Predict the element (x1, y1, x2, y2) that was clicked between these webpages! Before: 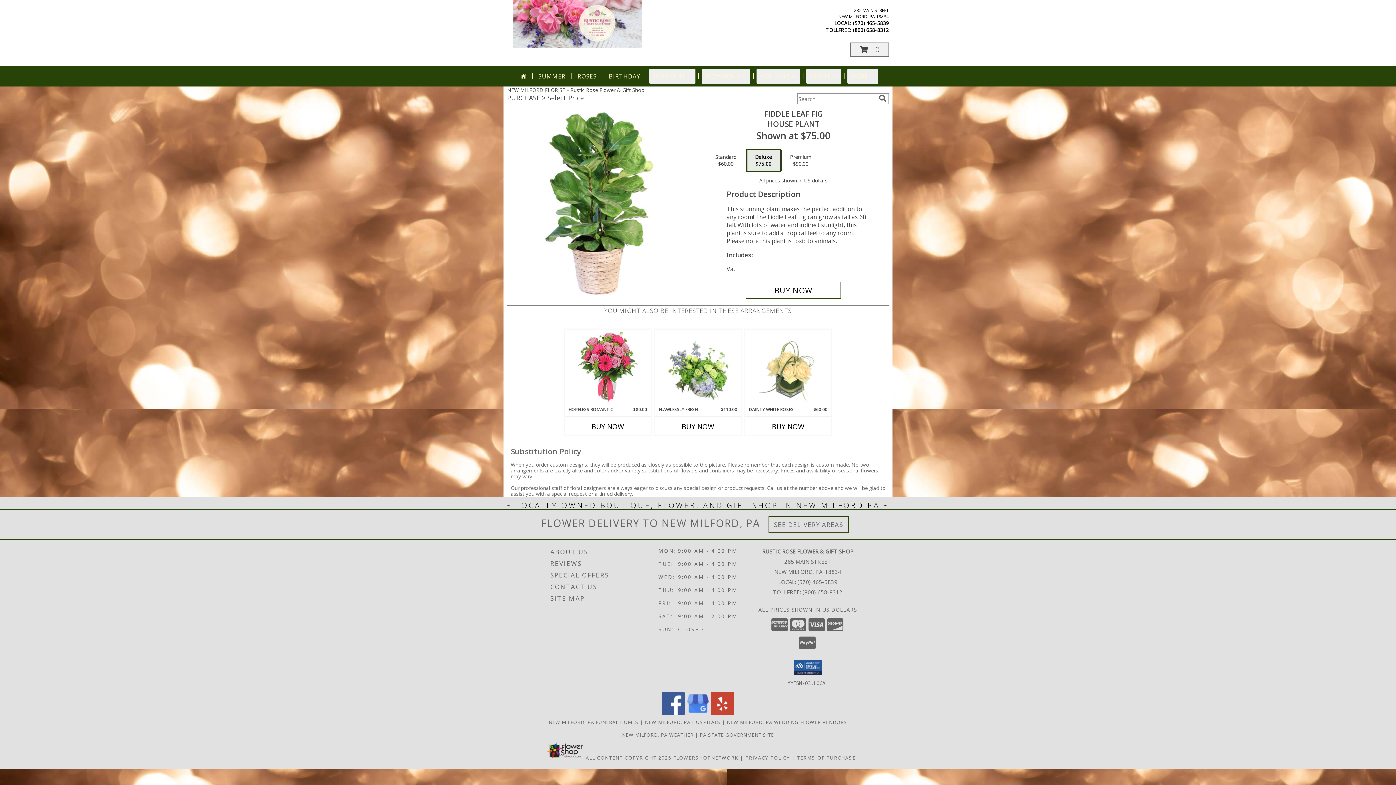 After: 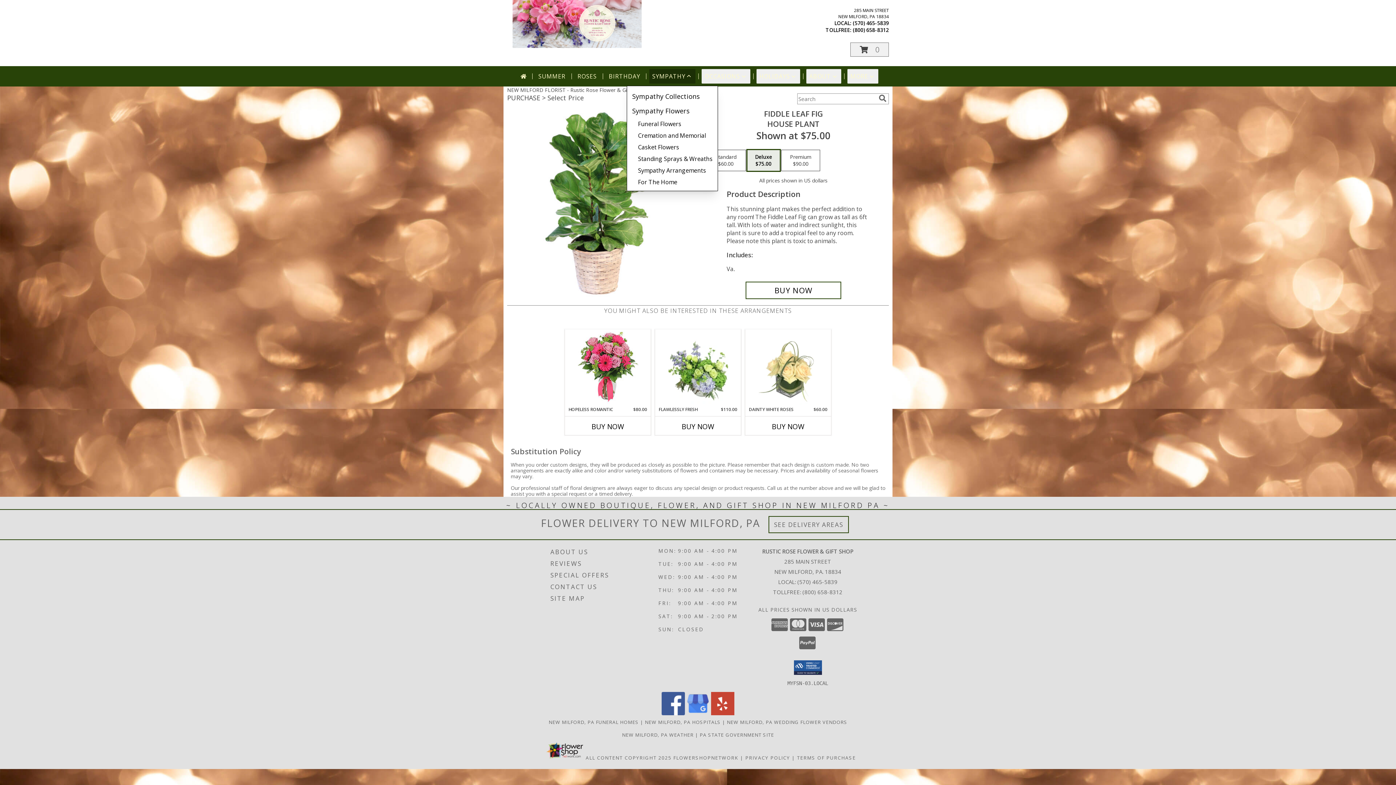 Action: label: SYMPATHY bbox: (649, 69, 695, 83)